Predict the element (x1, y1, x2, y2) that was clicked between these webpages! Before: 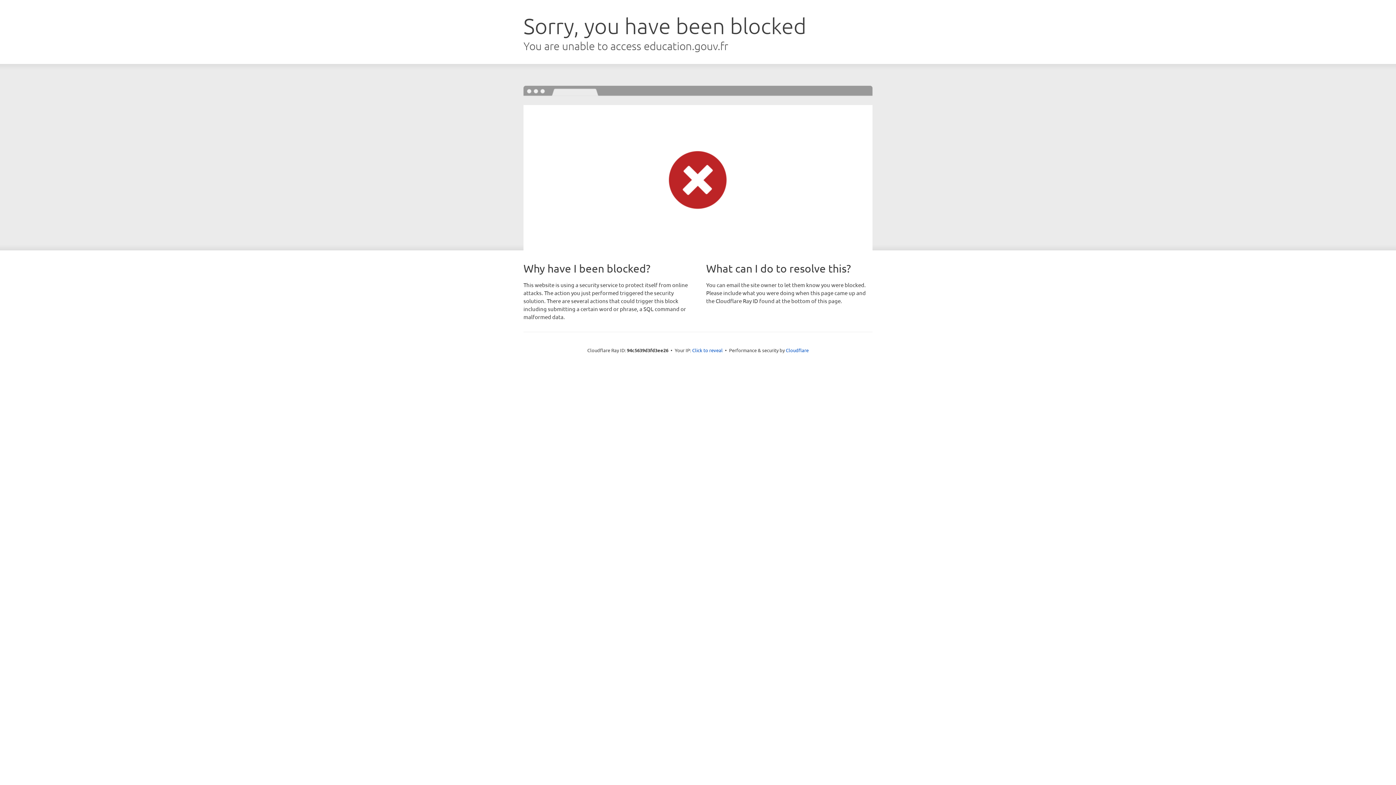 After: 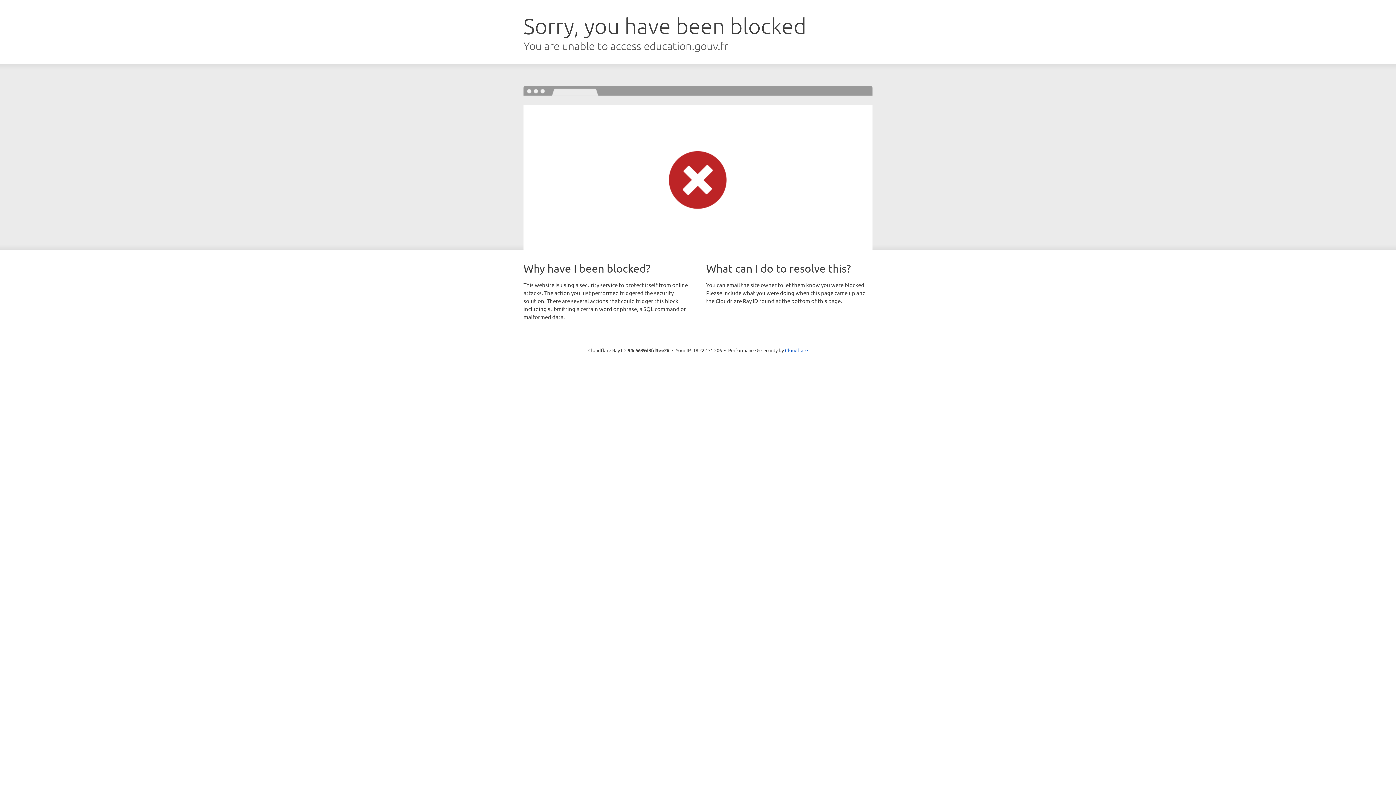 Action: label: Click to reveal bbox: (692, 346, 722, 353)